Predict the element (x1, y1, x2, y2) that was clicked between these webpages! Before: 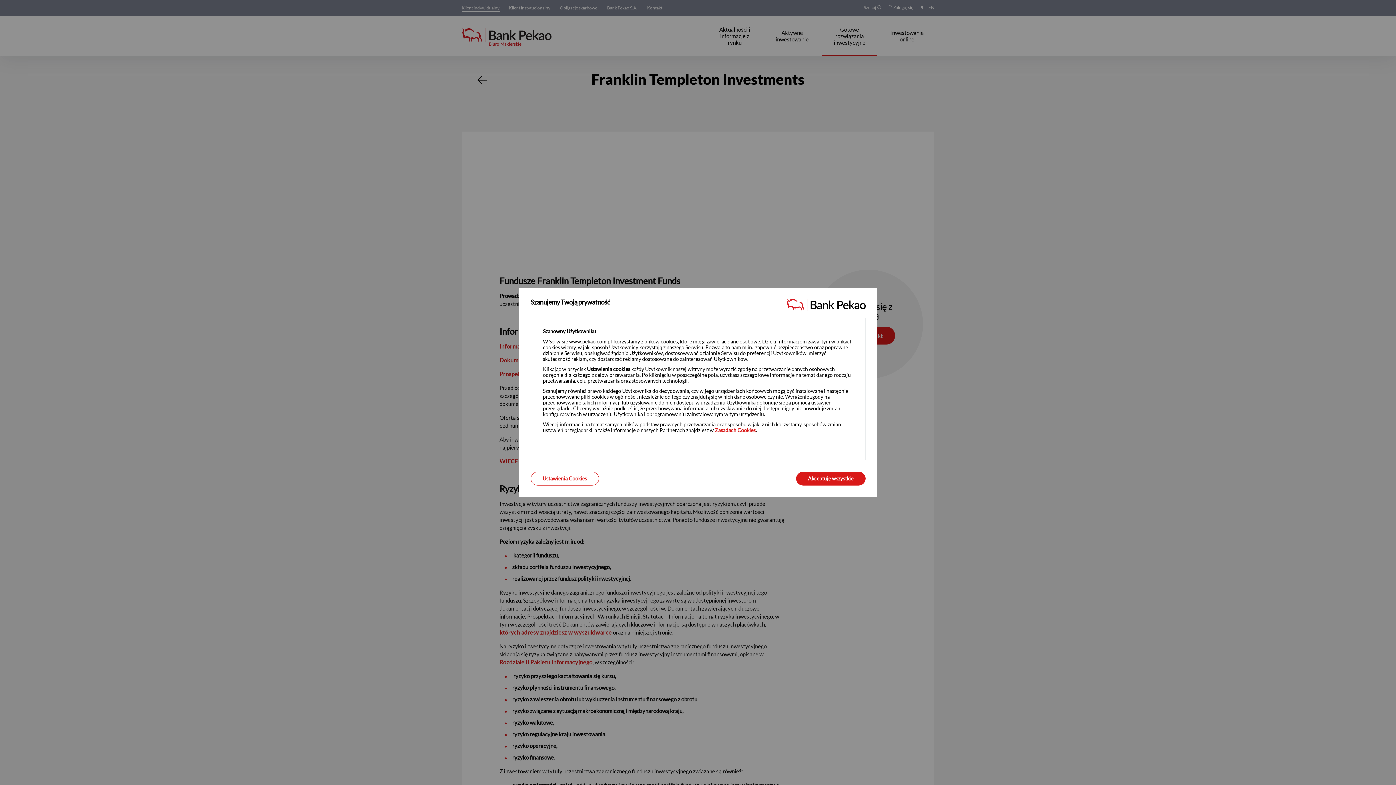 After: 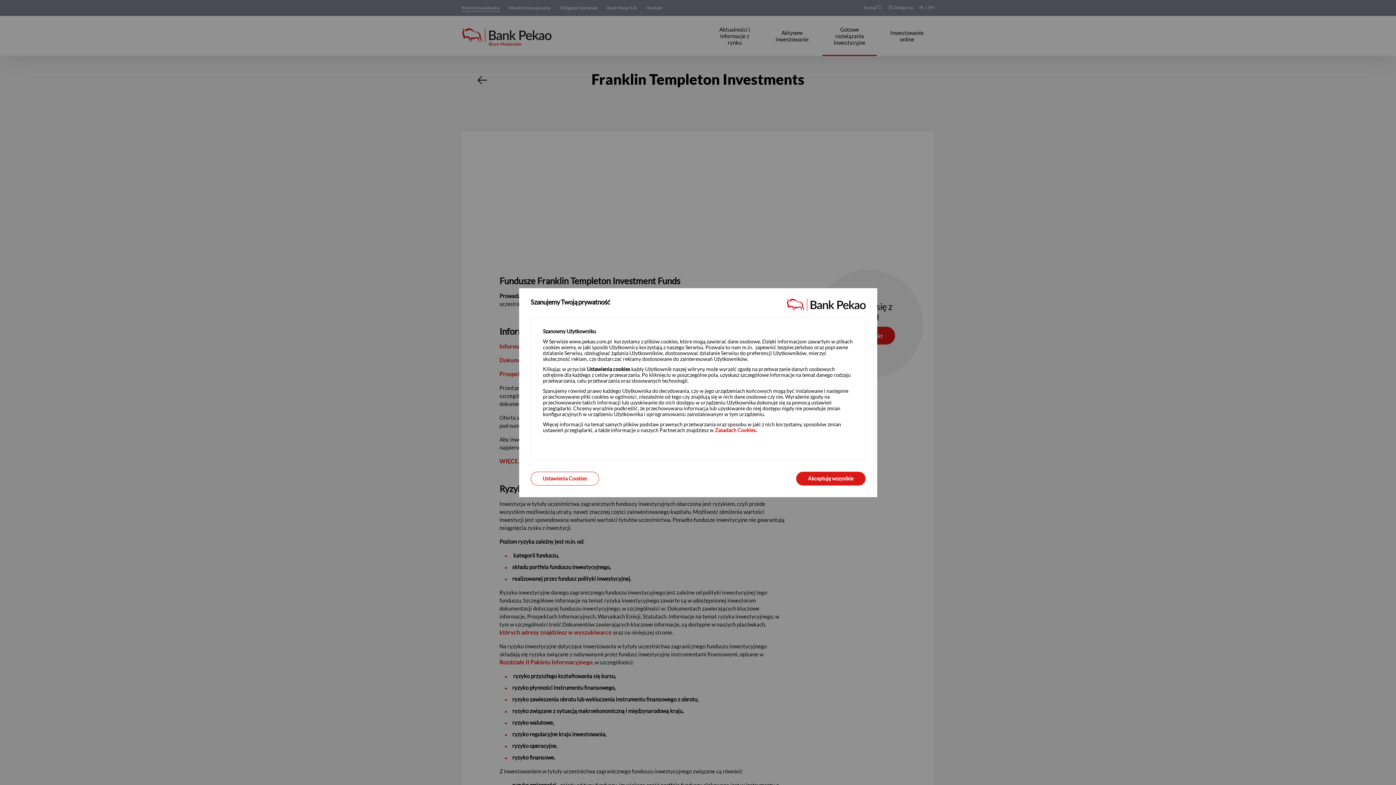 Action: bbox: (715, 427, 755, 433) label: Zasadach Cookies